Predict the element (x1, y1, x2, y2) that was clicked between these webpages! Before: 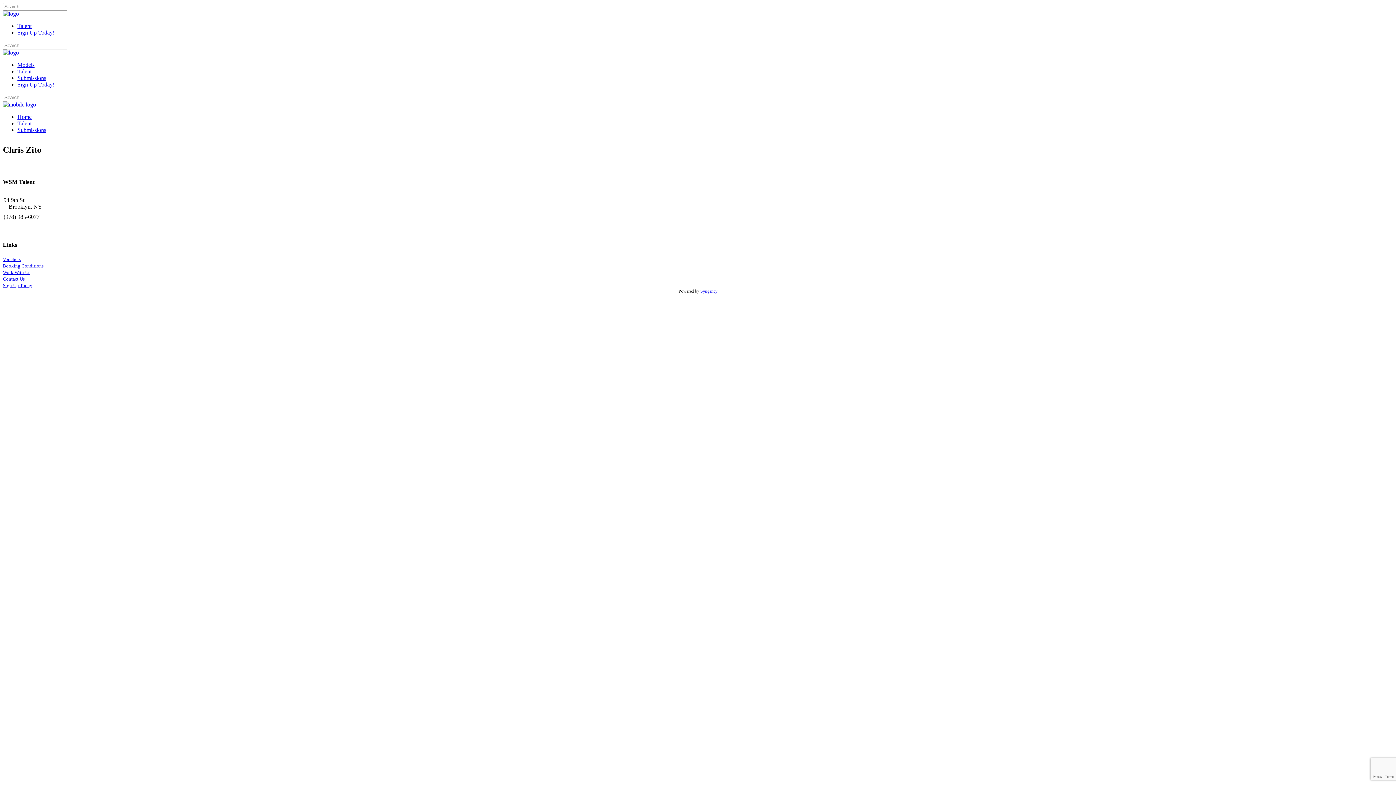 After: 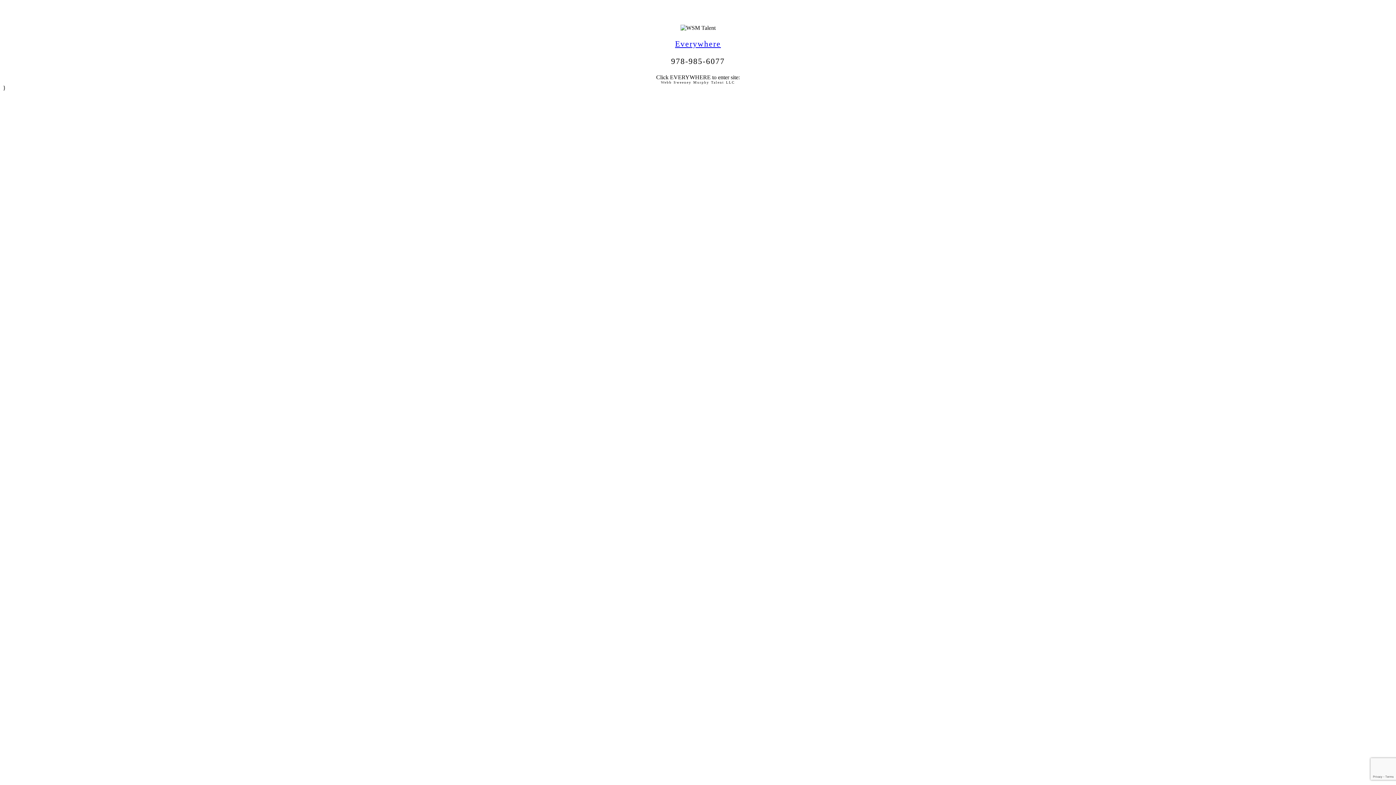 Action: bbox: (17, 113, 31, 120) label: Home